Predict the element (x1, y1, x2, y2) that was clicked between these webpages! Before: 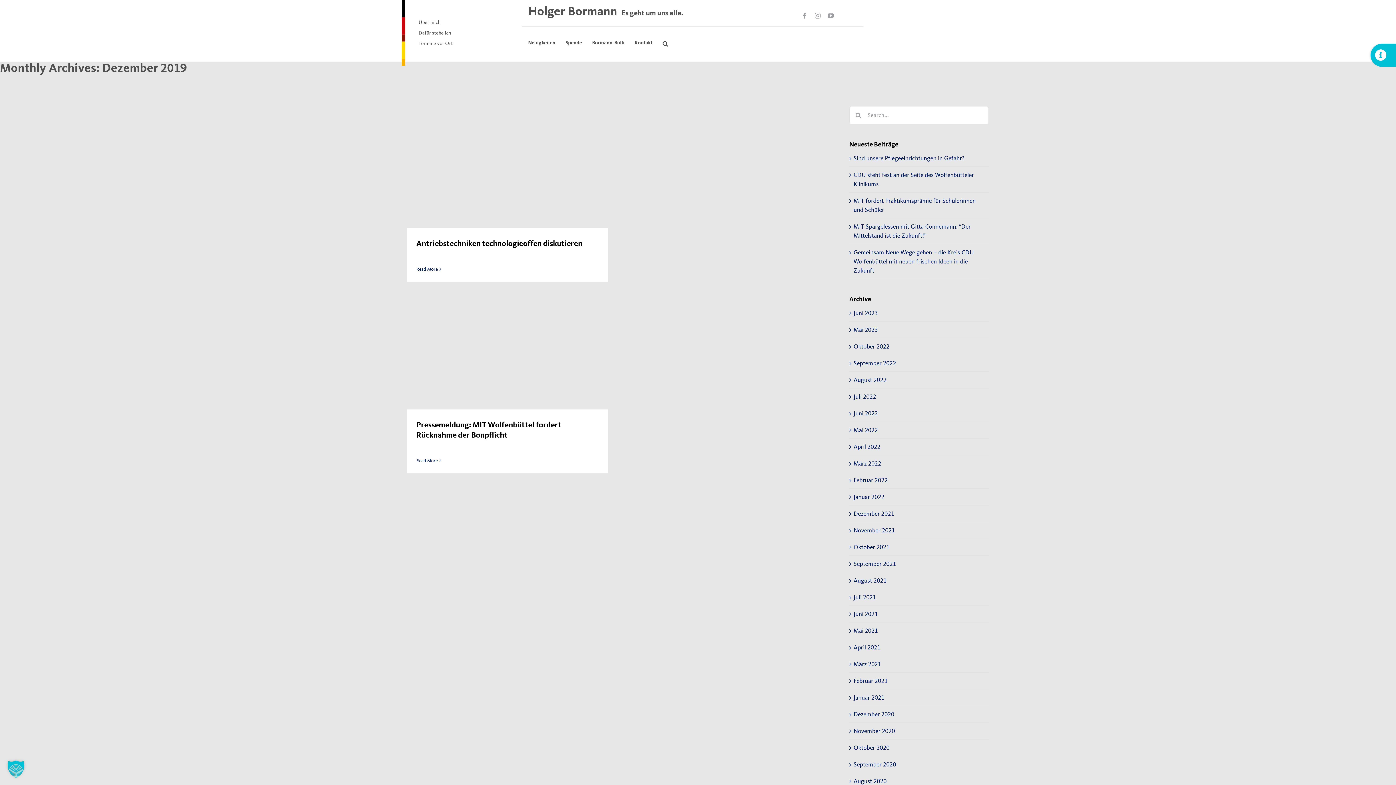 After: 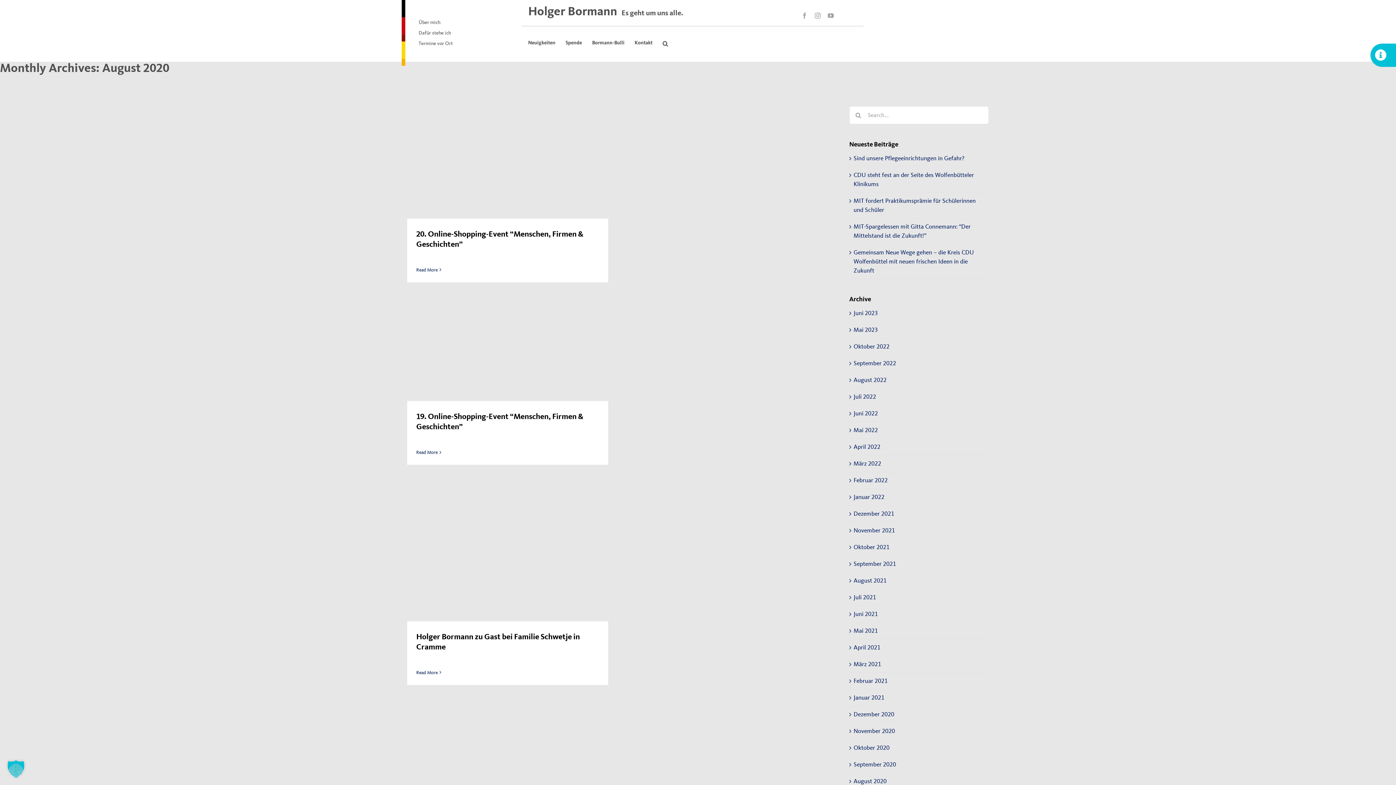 Action: label: August 2020 bbox: (853, 777, 886, 785)